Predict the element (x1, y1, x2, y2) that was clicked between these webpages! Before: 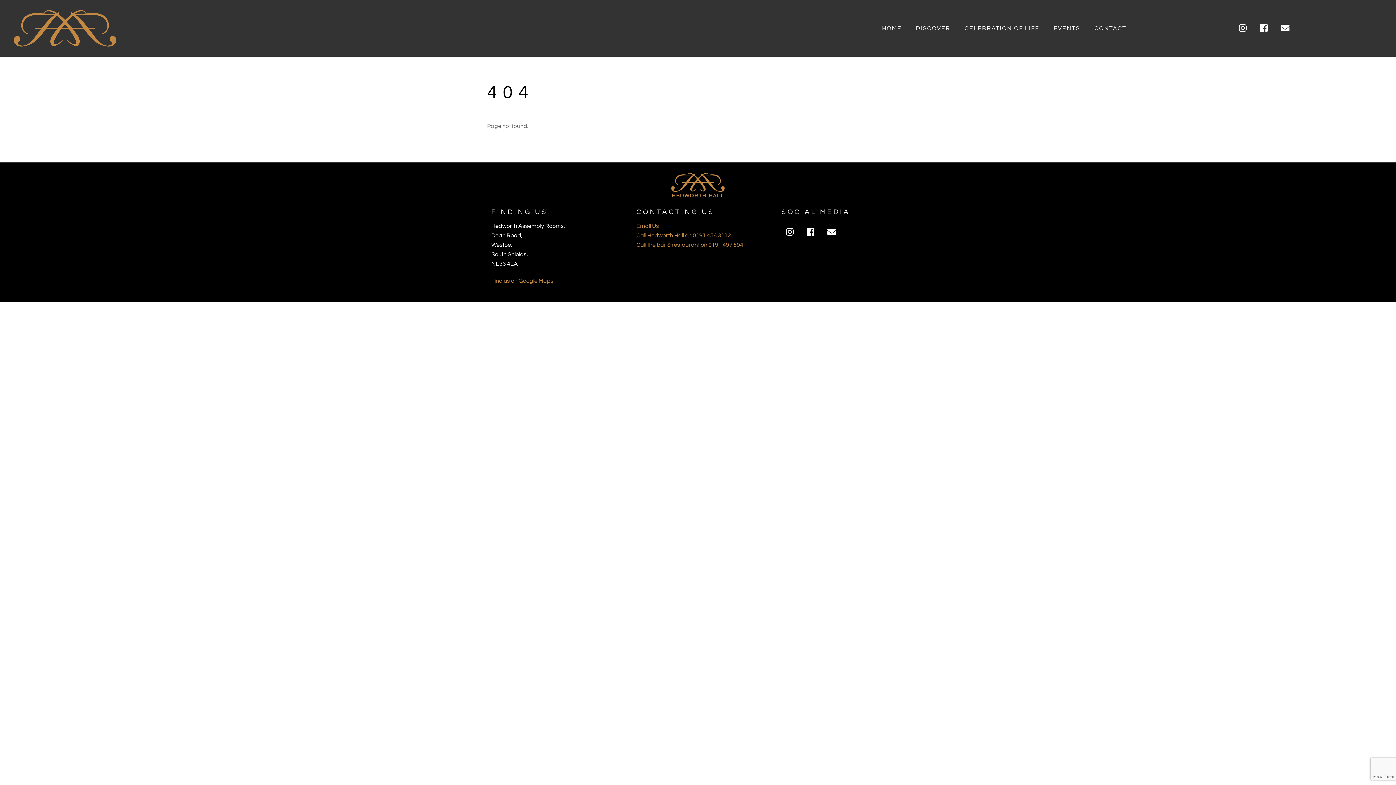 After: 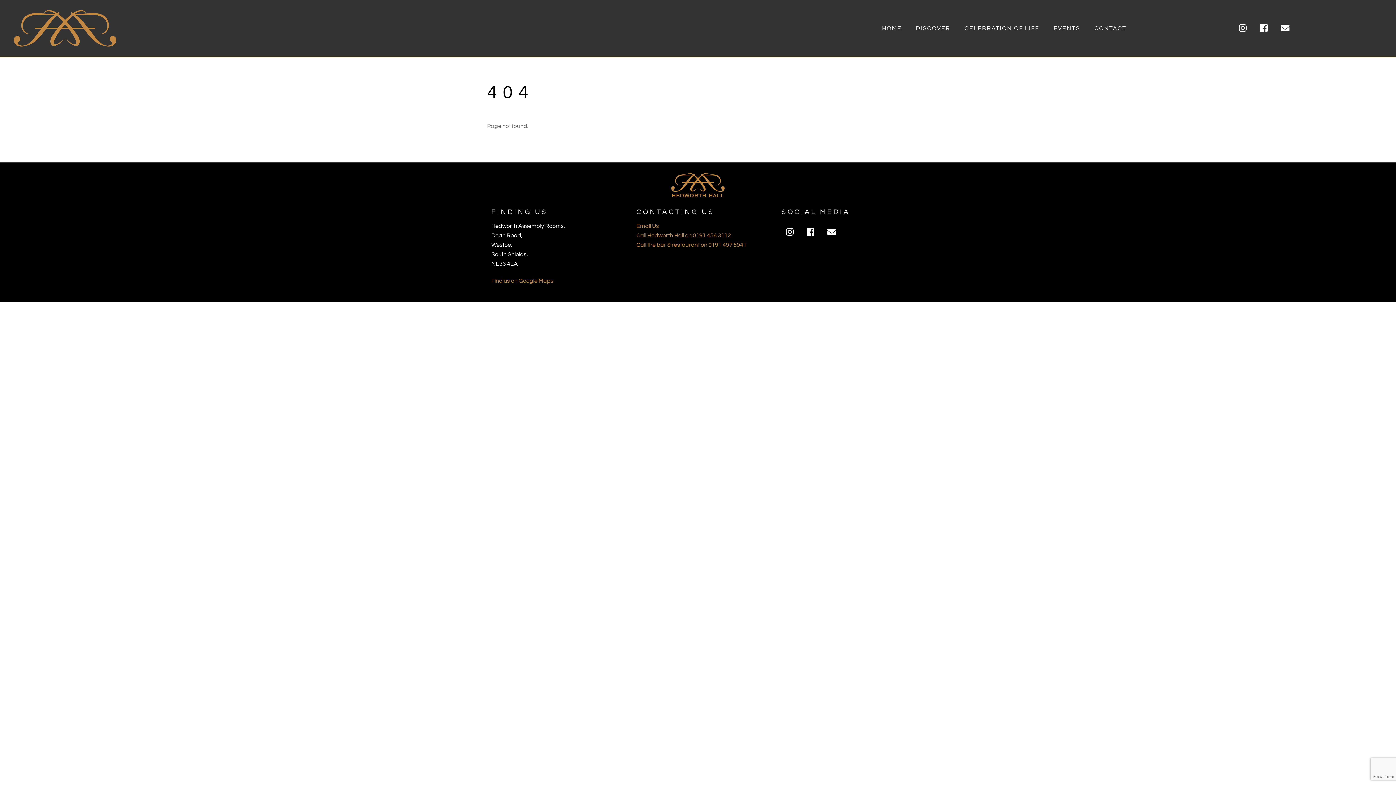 Action: bbox: (823, 221, 840, 240)